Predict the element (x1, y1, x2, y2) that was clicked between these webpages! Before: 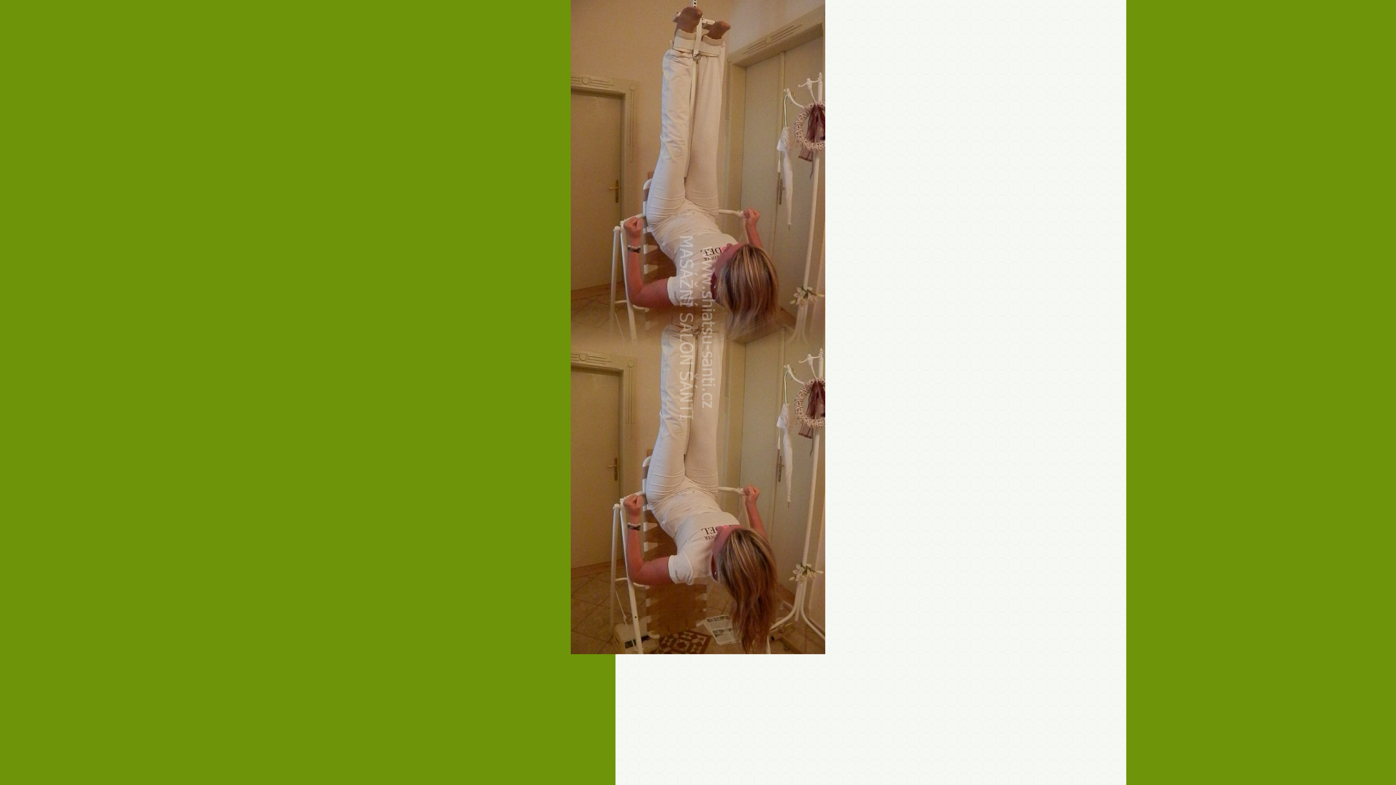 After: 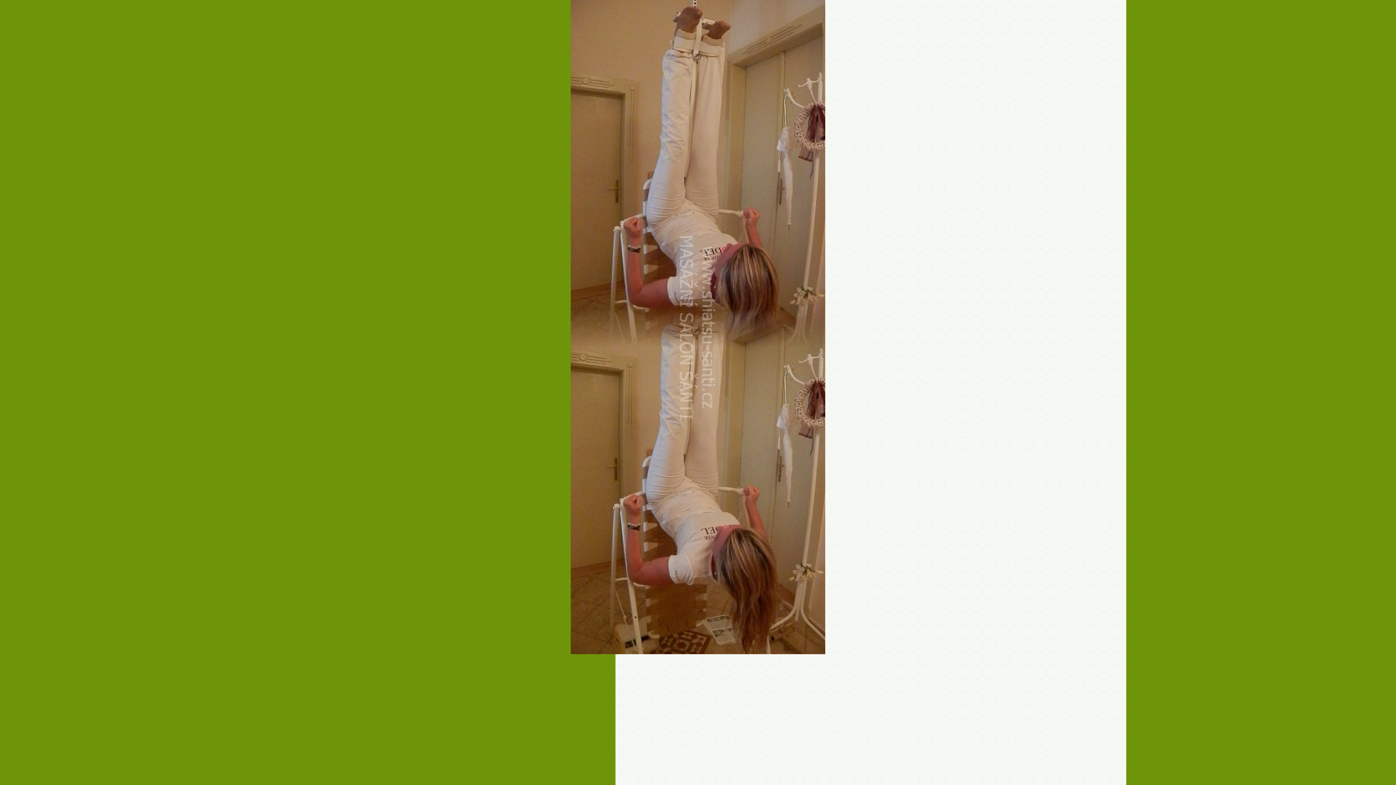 Action: bbox: (570, 650, 825, 655)